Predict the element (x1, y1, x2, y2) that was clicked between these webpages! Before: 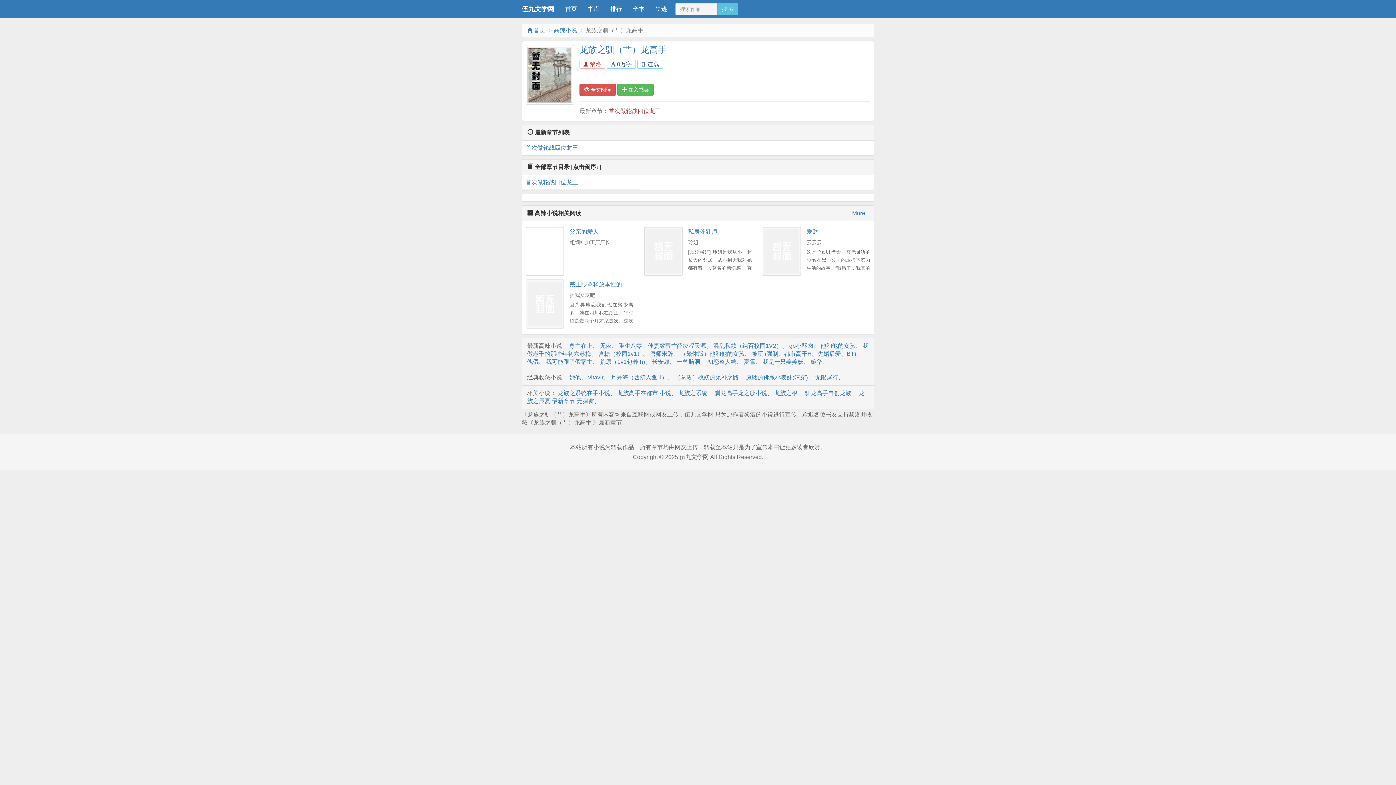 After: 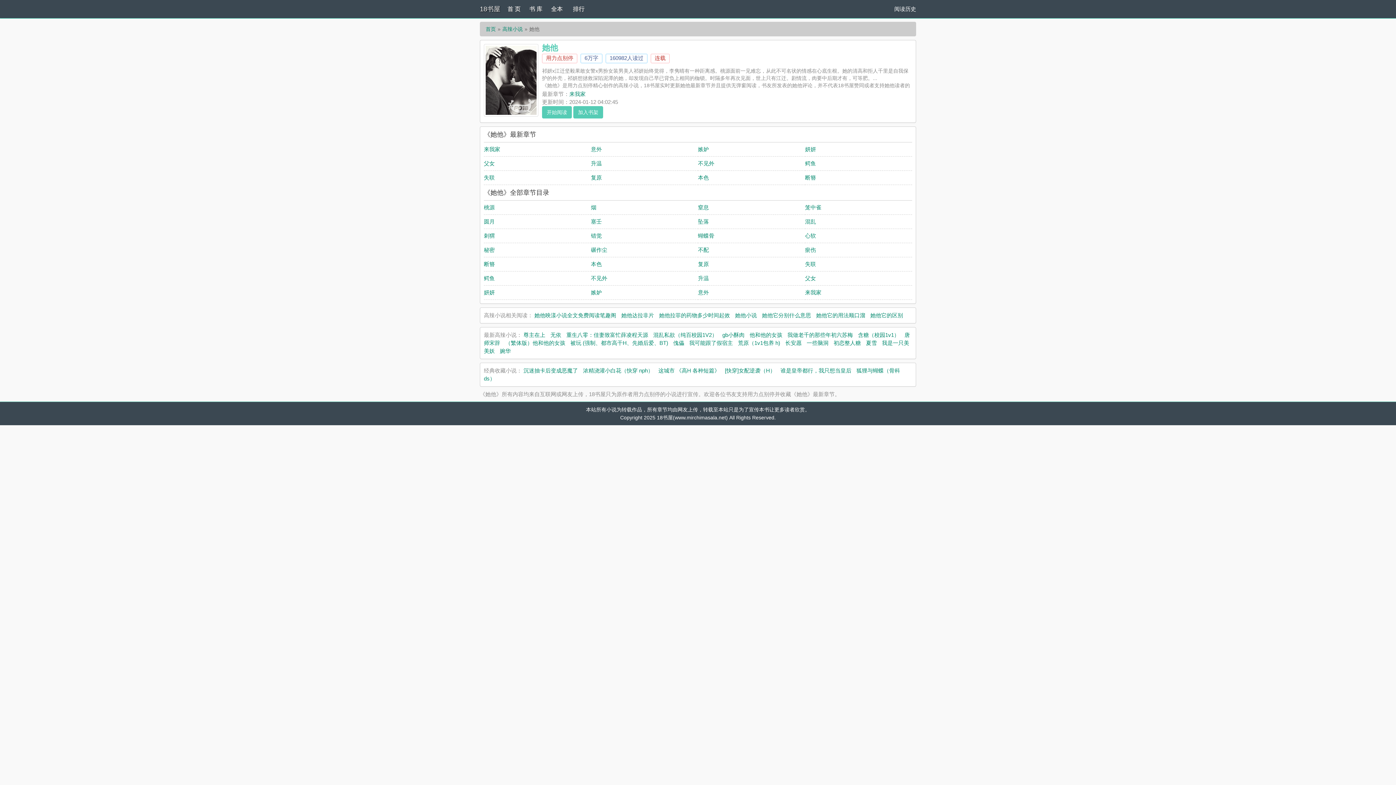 Action: bbox: (569, 374, 581, 380) label: 她他